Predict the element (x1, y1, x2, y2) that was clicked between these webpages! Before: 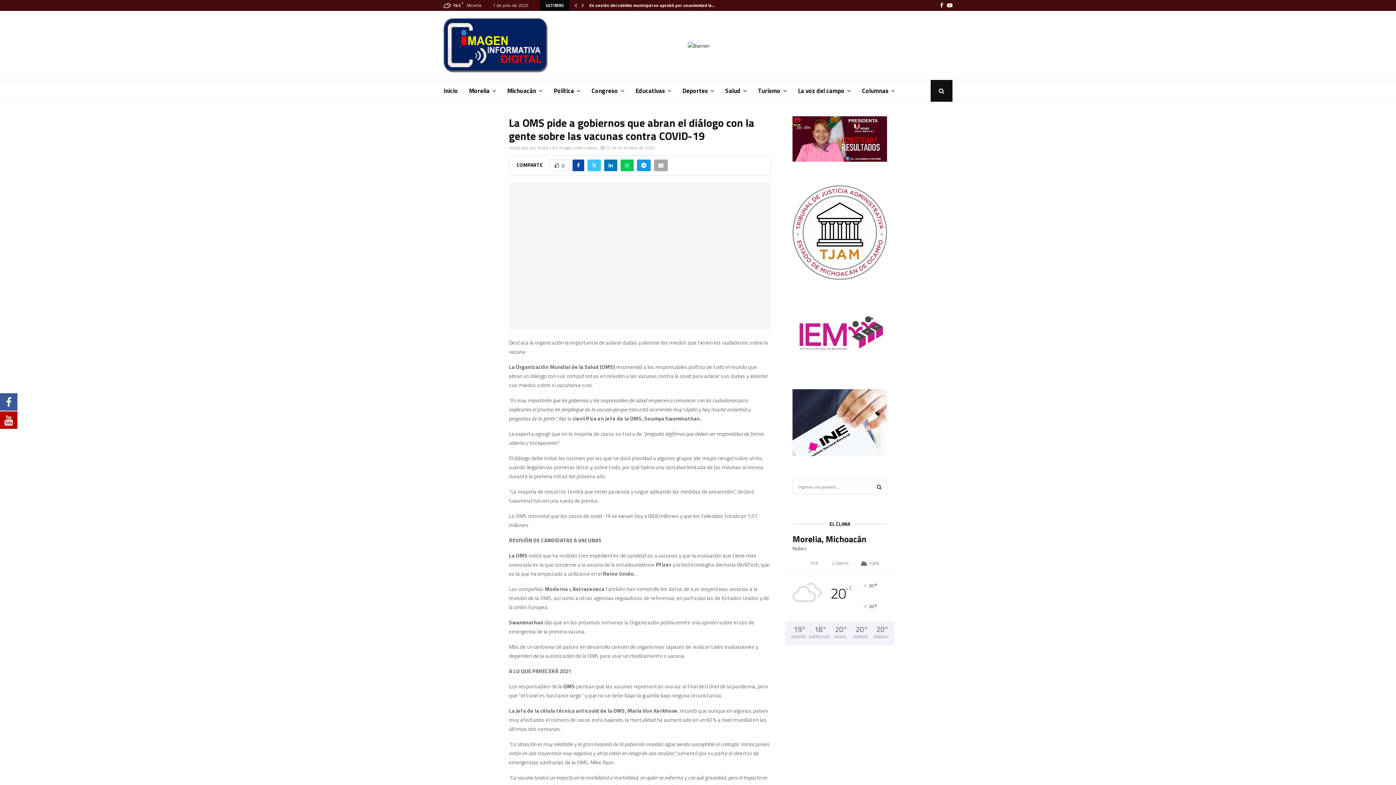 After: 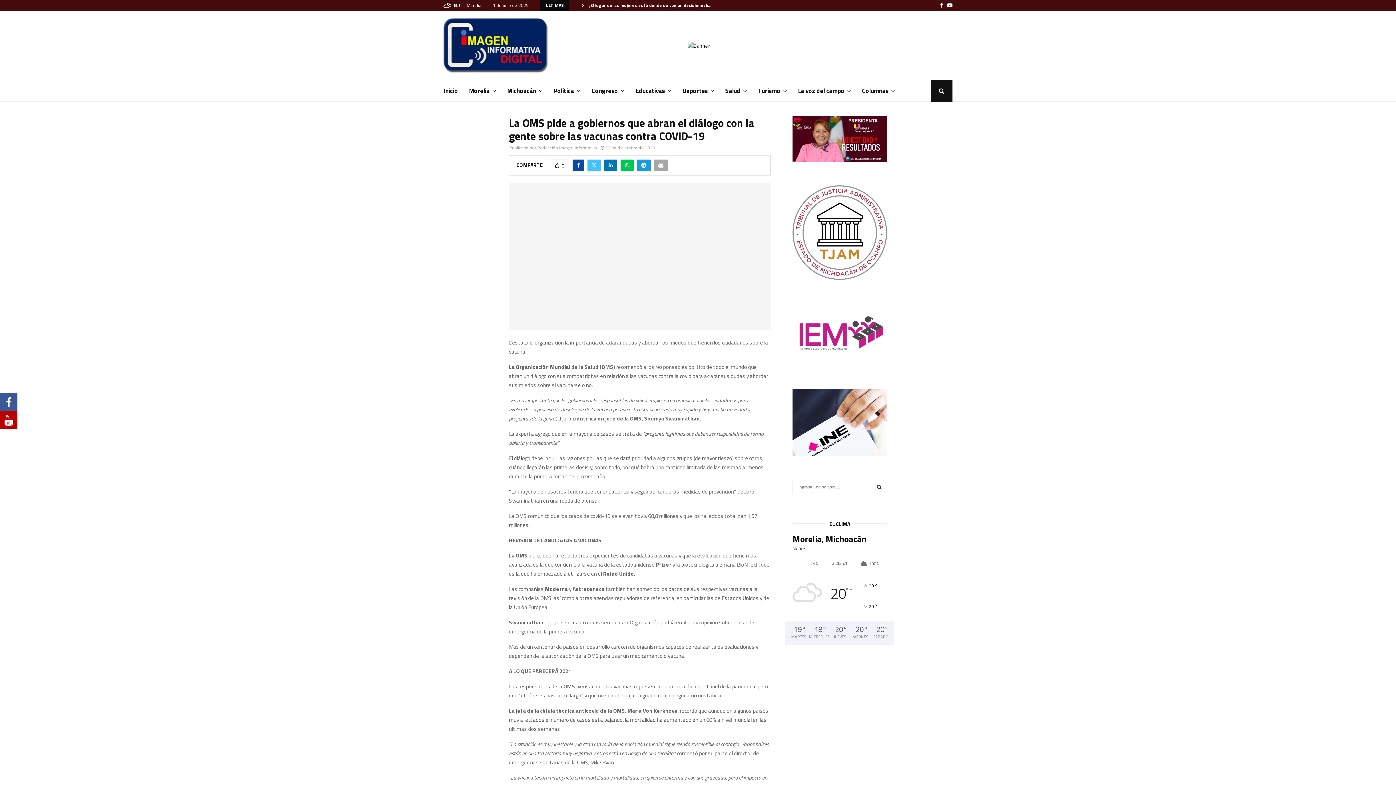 Action: bbox: (573, 0, 578, 10)